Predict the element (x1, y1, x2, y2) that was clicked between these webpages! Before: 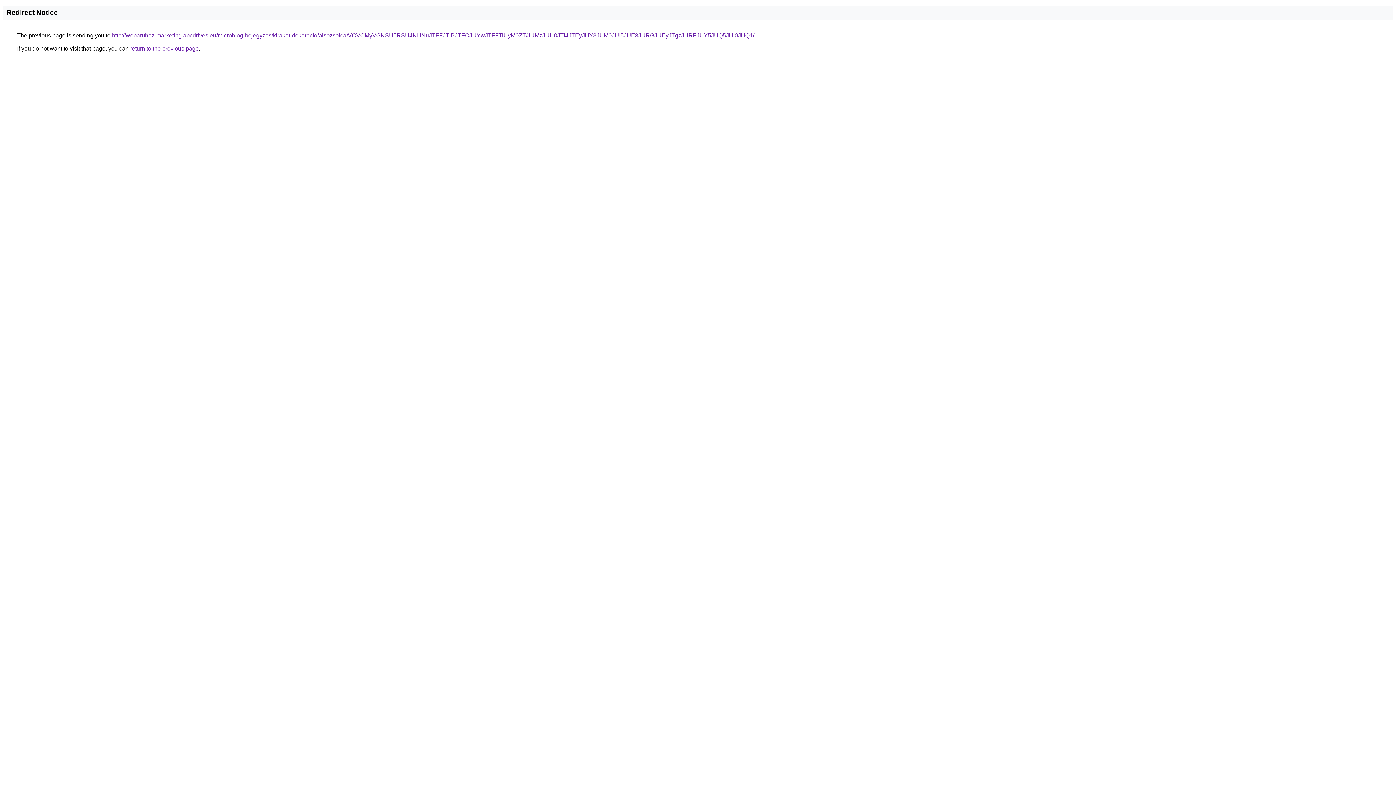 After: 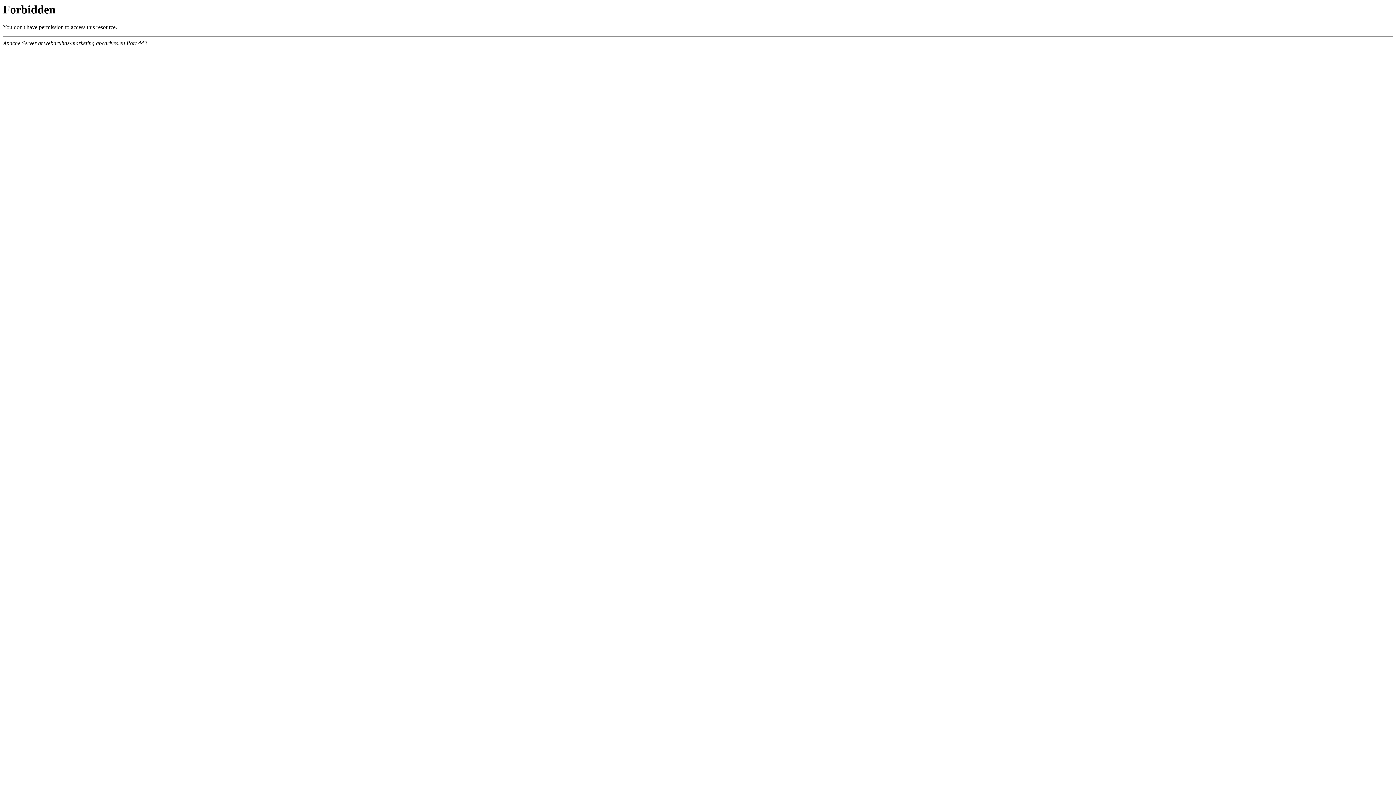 Action: bbox: (112, 32, 754, 38) label: http://webaruhaz-marketing.abcdrives.eu/microblog-bejegyzes/kirakat-dekoracio/alsozsolca/VCVCMyVGNSU5RSU4NHNuJTFFJTlBJTFCJUYwJTFFTiUyM0ZT/JUMzJUU0JTI4JTEyJUY3JUM0JUI5JUE3JURGJUEyJTgzJURFJUY5JUQ5JUI0JUQ1/